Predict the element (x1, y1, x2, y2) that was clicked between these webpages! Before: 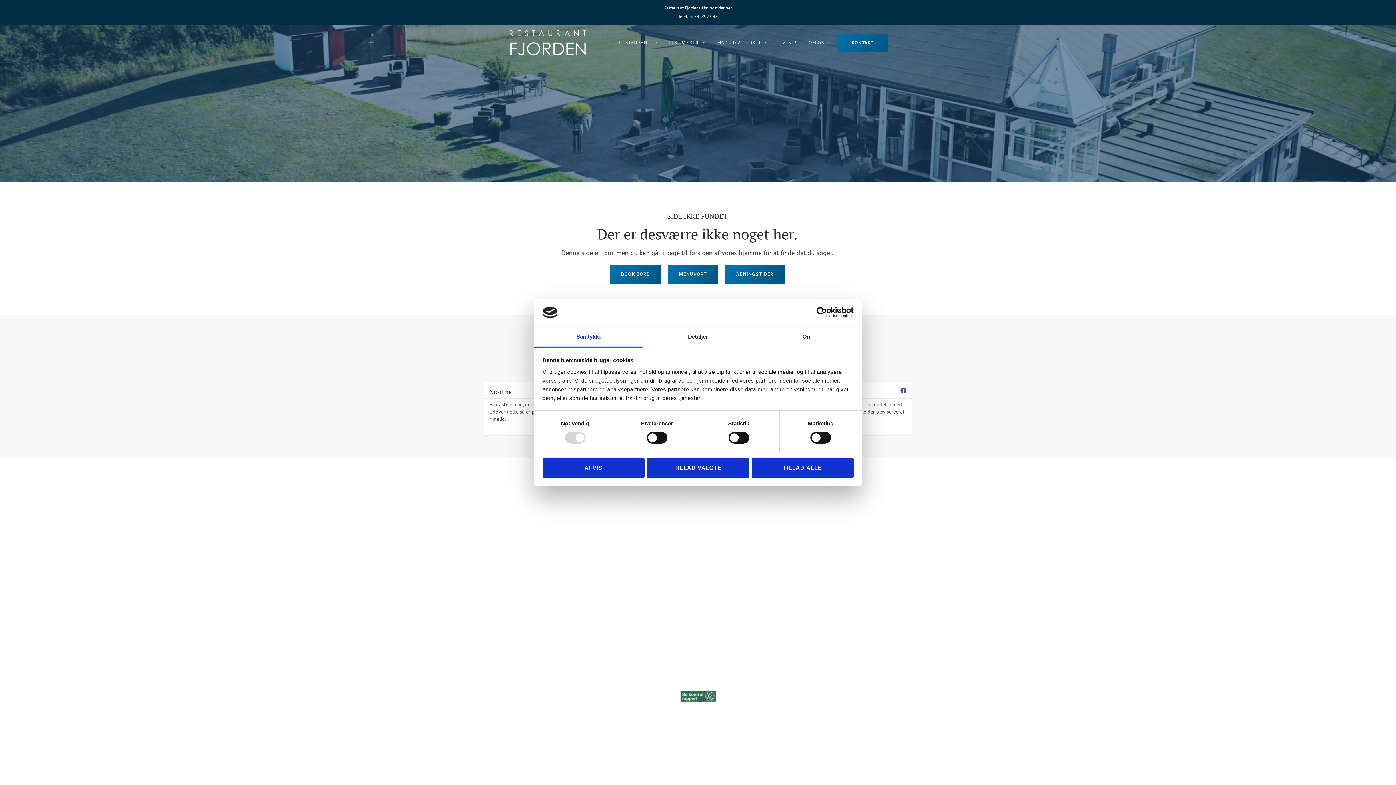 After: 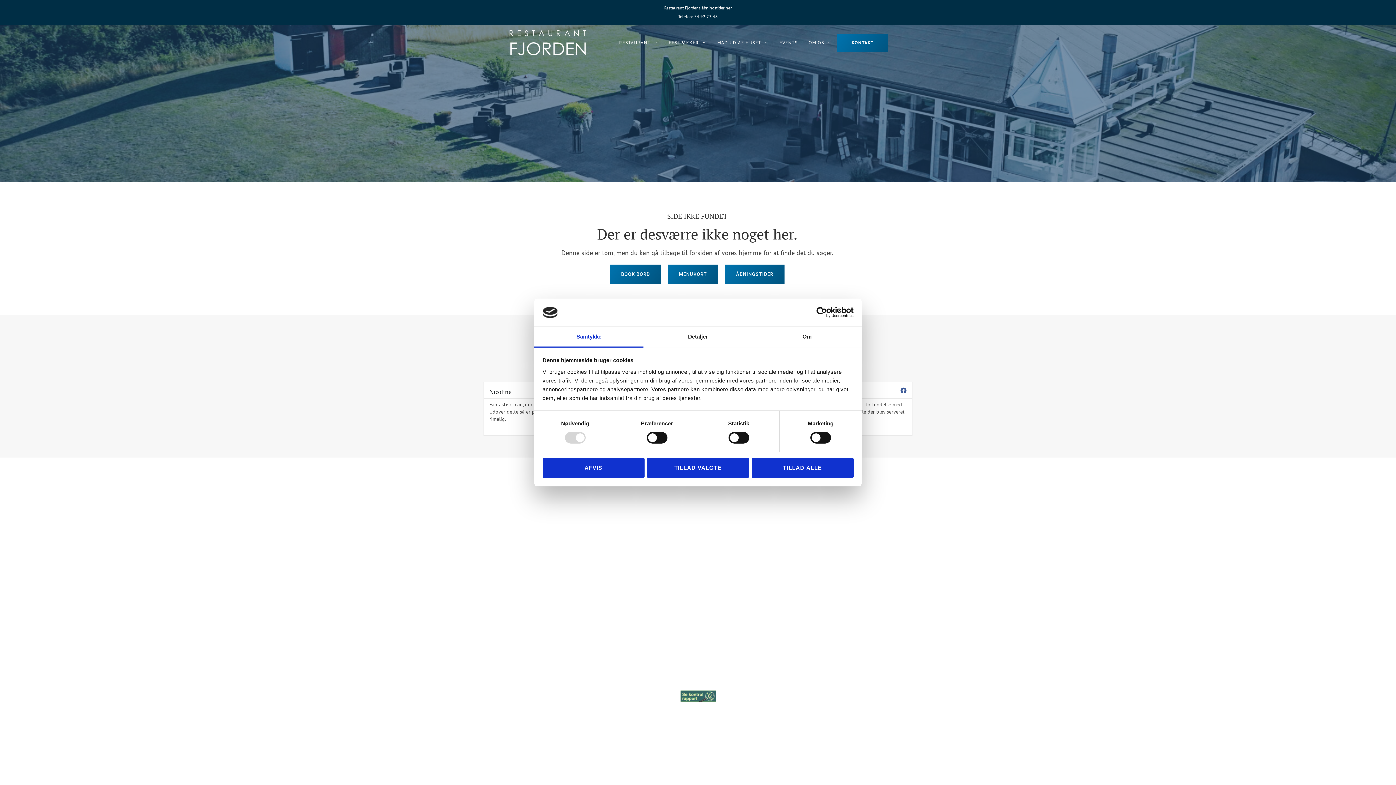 Action: label: Samtykke bbox: (534, 327, 643, 347)